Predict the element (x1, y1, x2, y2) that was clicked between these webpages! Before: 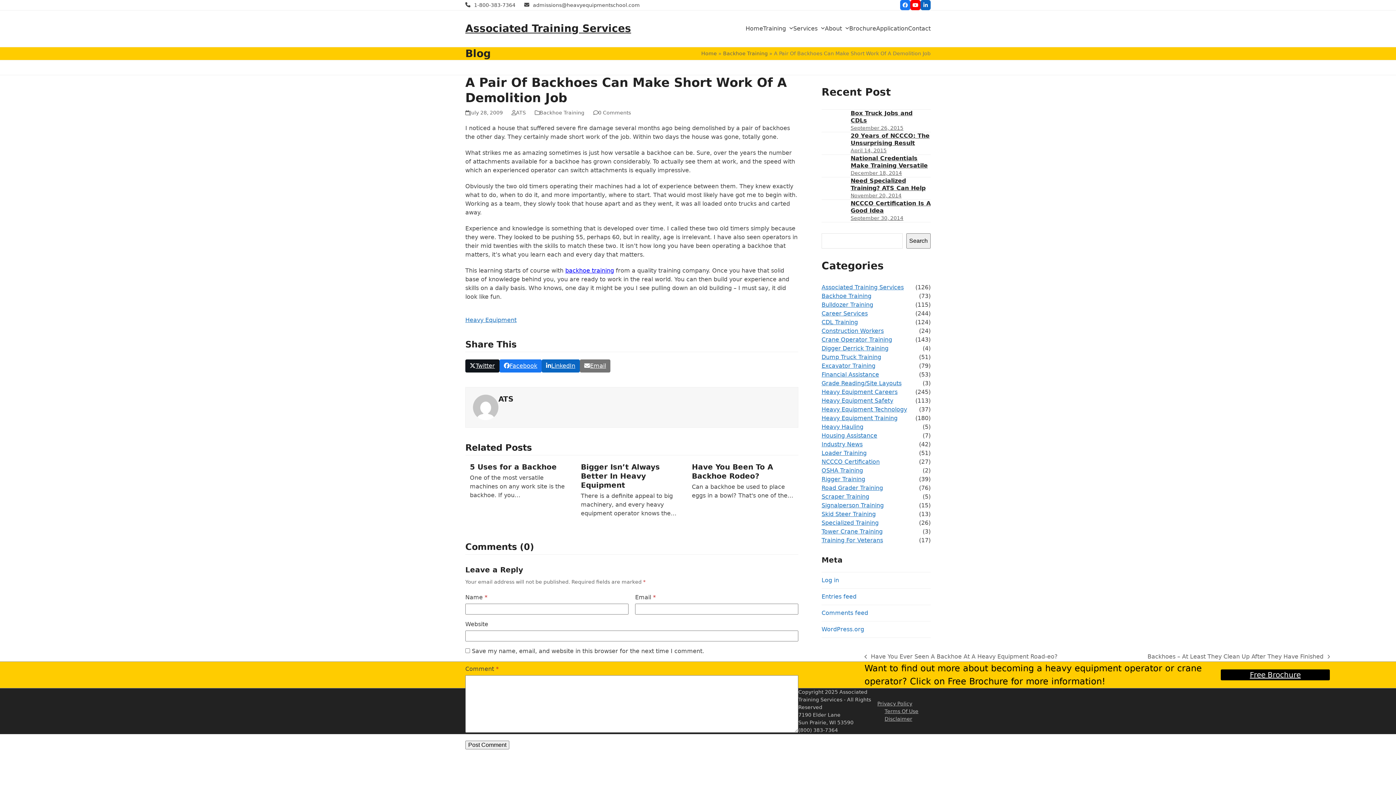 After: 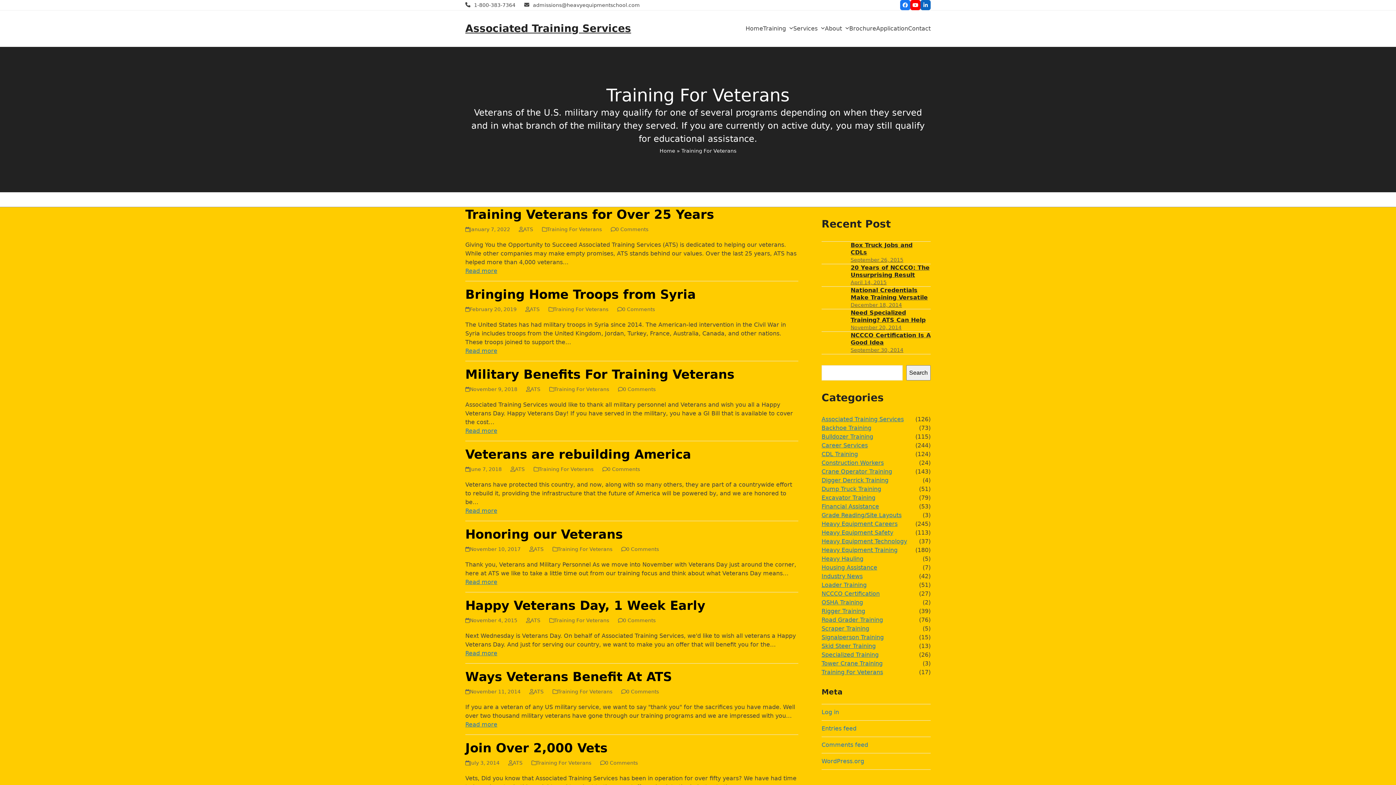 Action: bbox: (821, 537, 883, 544) label: Training For Veterans